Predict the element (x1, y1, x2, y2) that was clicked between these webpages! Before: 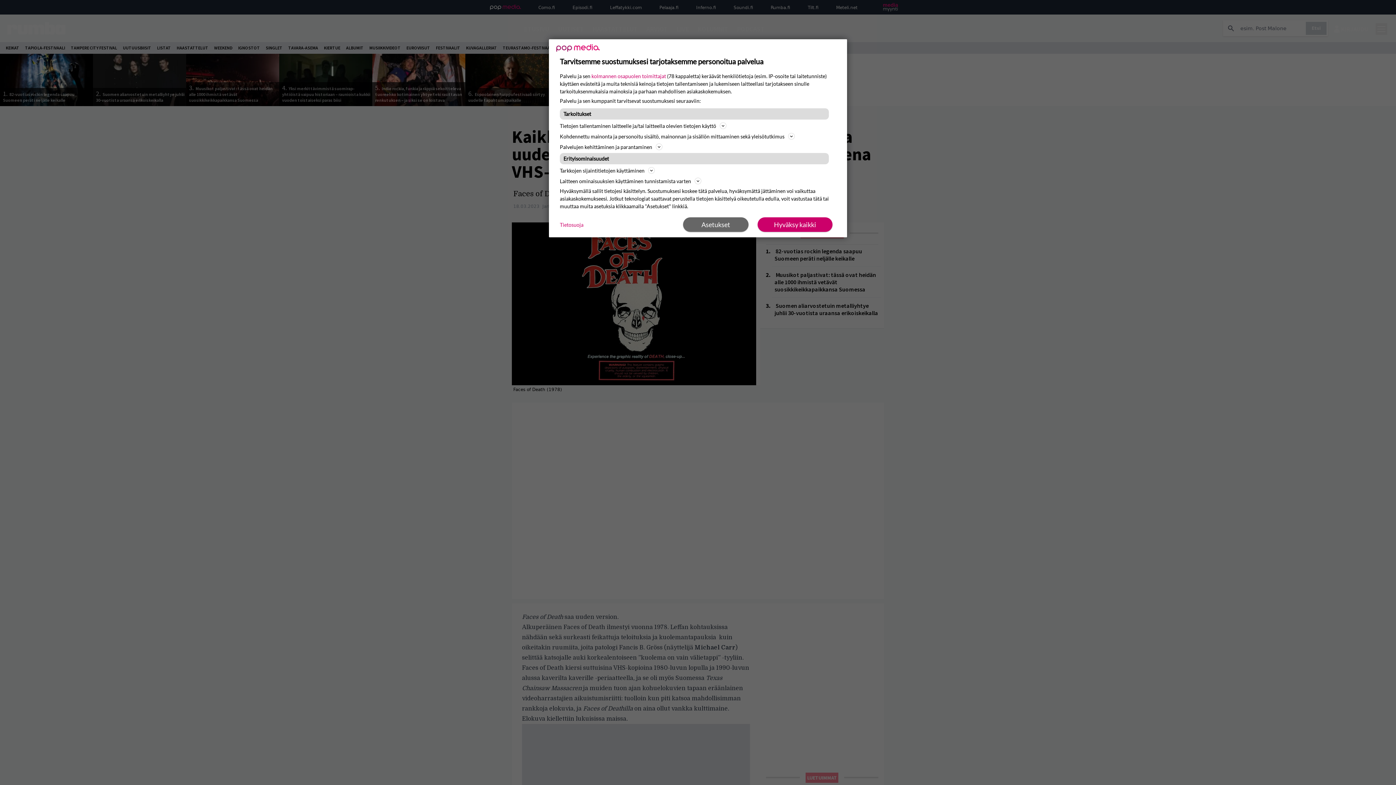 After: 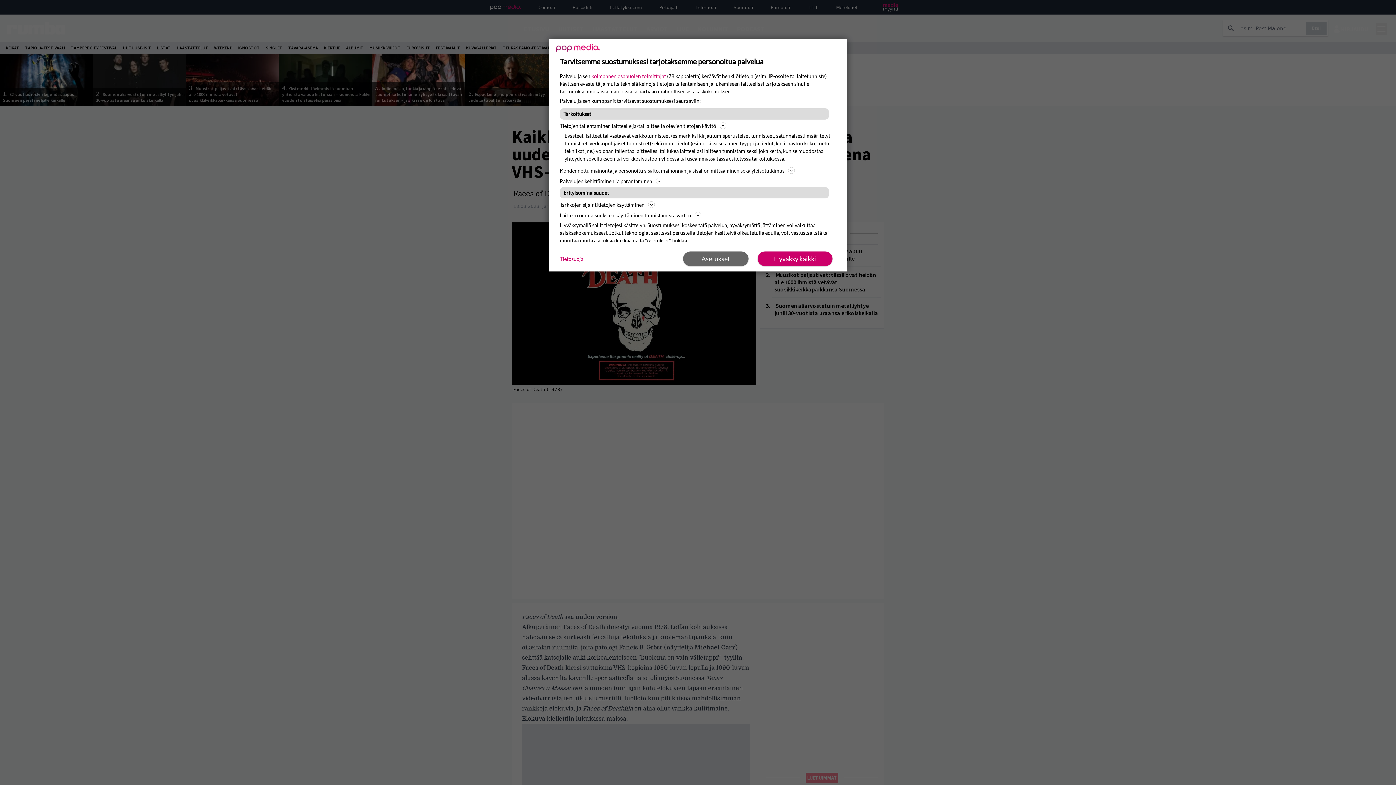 Action: bbox: (560, 121, 836, 130) label: Tietojen tallentaminen laitteelle ja/tai laitteella olevien tietojen käyttö